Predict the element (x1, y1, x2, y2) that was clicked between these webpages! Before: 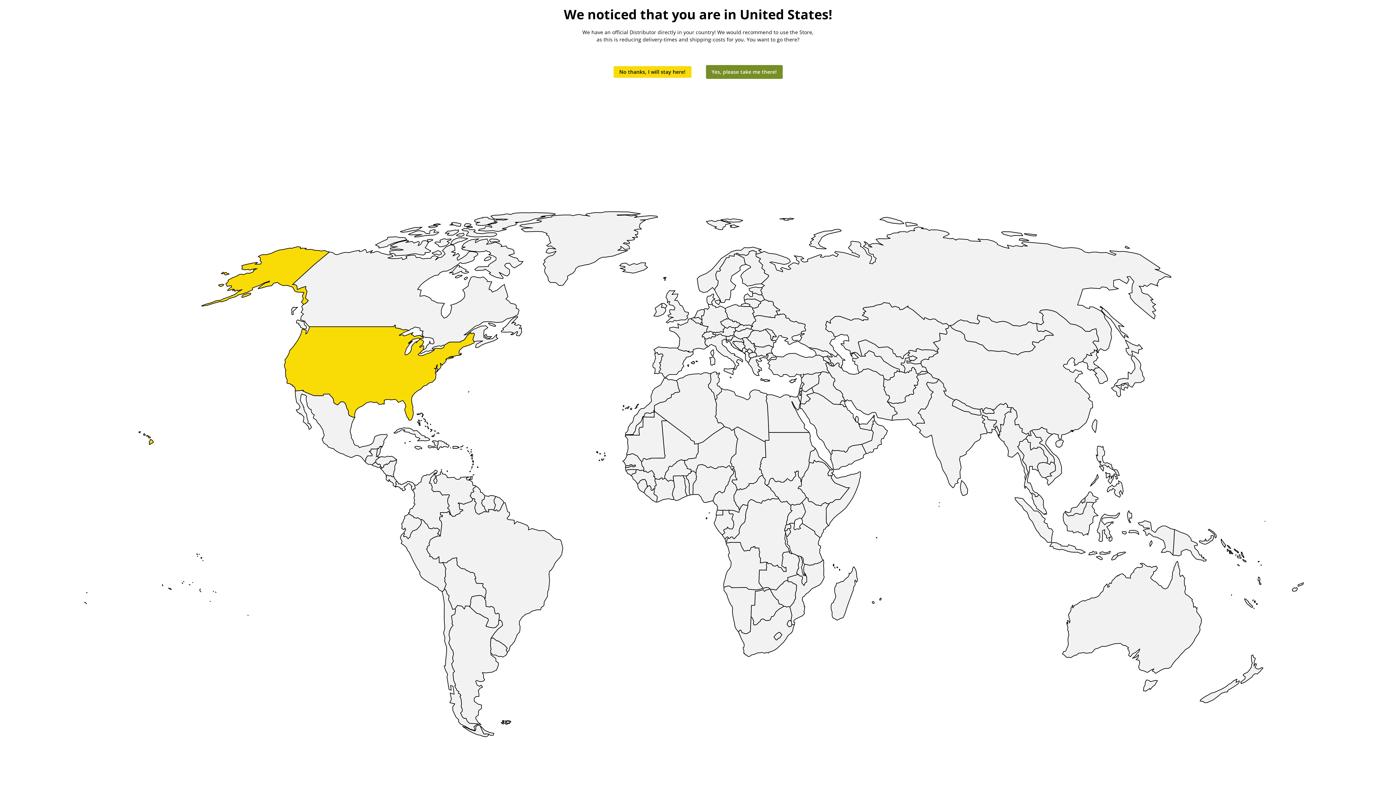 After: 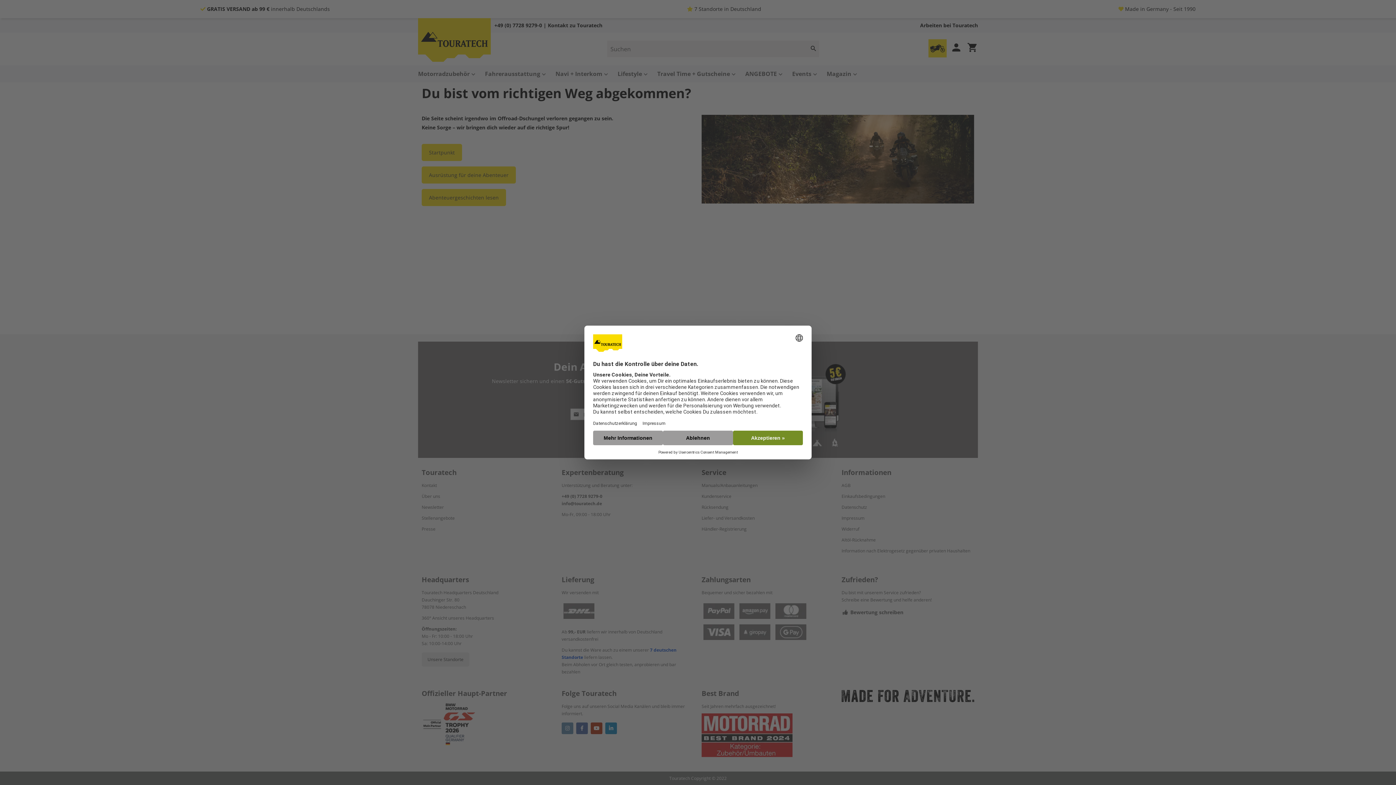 Action: bbox: (613, 66, 691, 77) label: No thanks, I will stay here!